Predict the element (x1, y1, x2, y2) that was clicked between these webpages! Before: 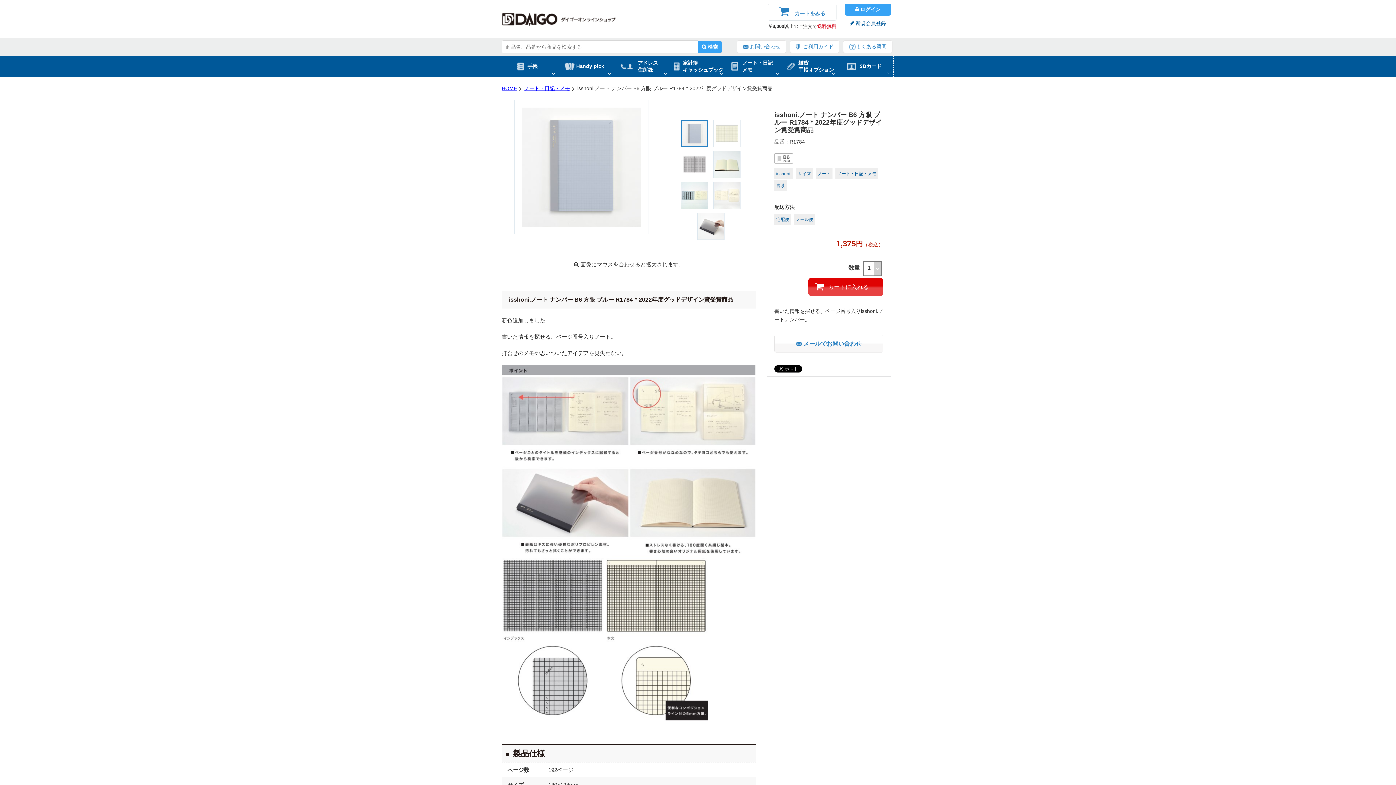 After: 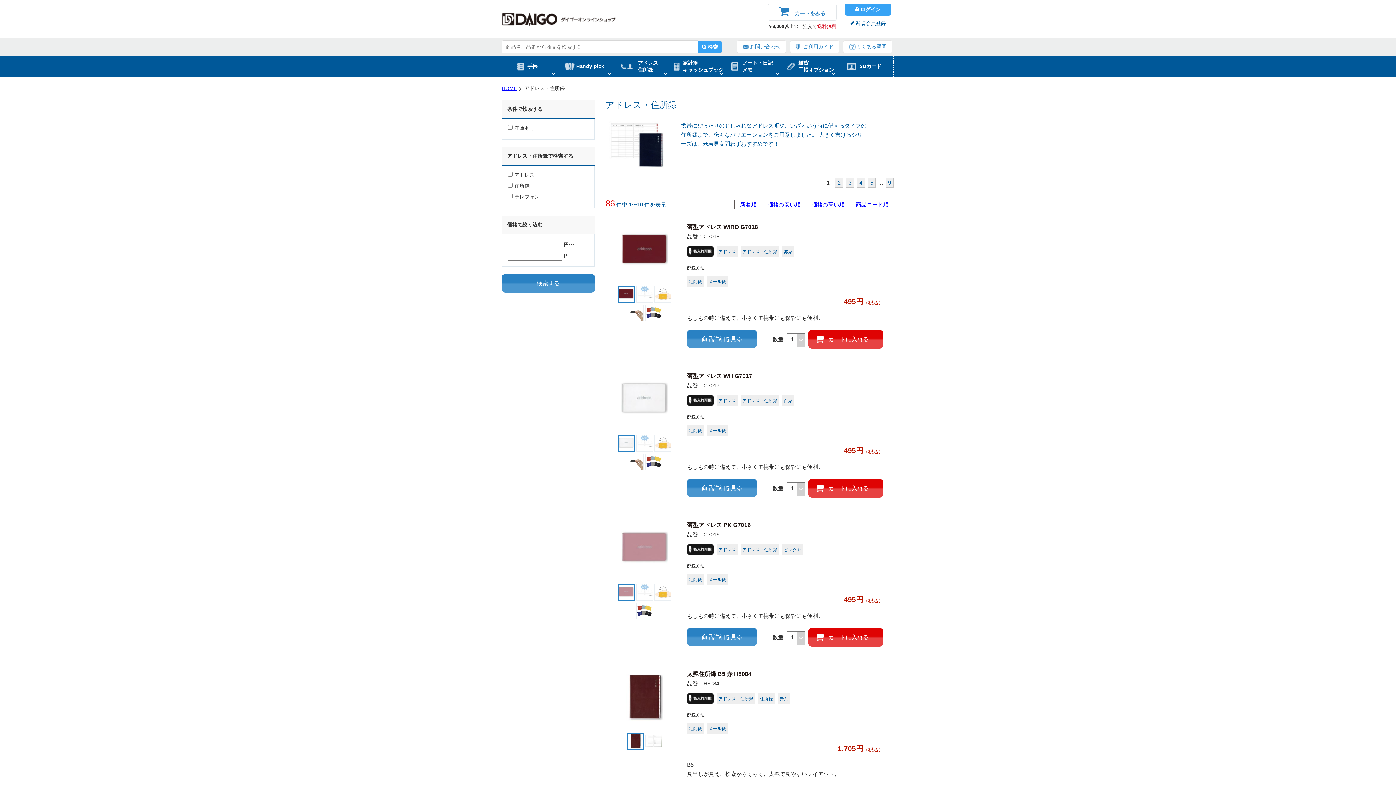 Action: label: アドレス
住所録 bbox: (614, 56, 669, 77)